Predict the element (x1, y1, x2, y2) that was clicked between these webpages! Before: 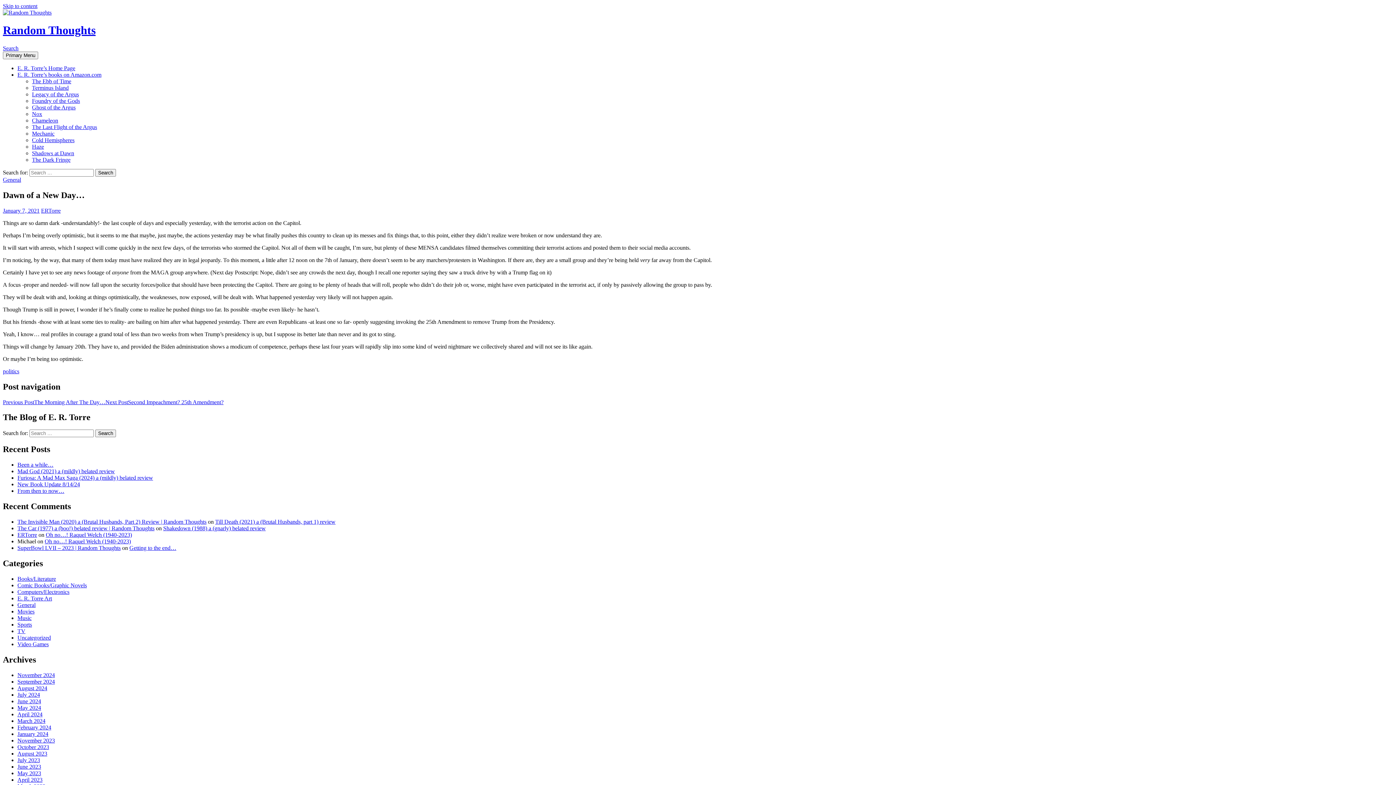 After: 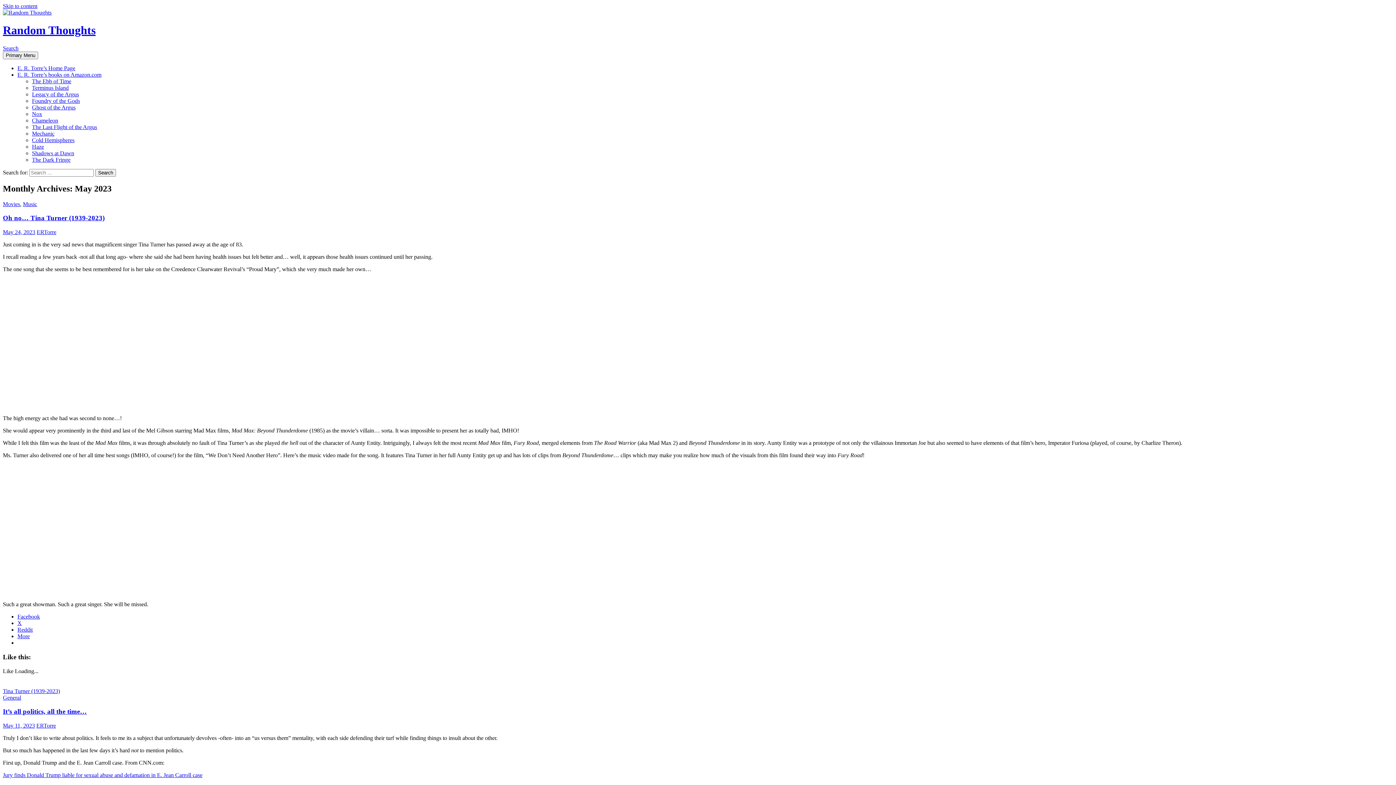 Action: label: May 2023 bbox: (17, 770, 41, 776)